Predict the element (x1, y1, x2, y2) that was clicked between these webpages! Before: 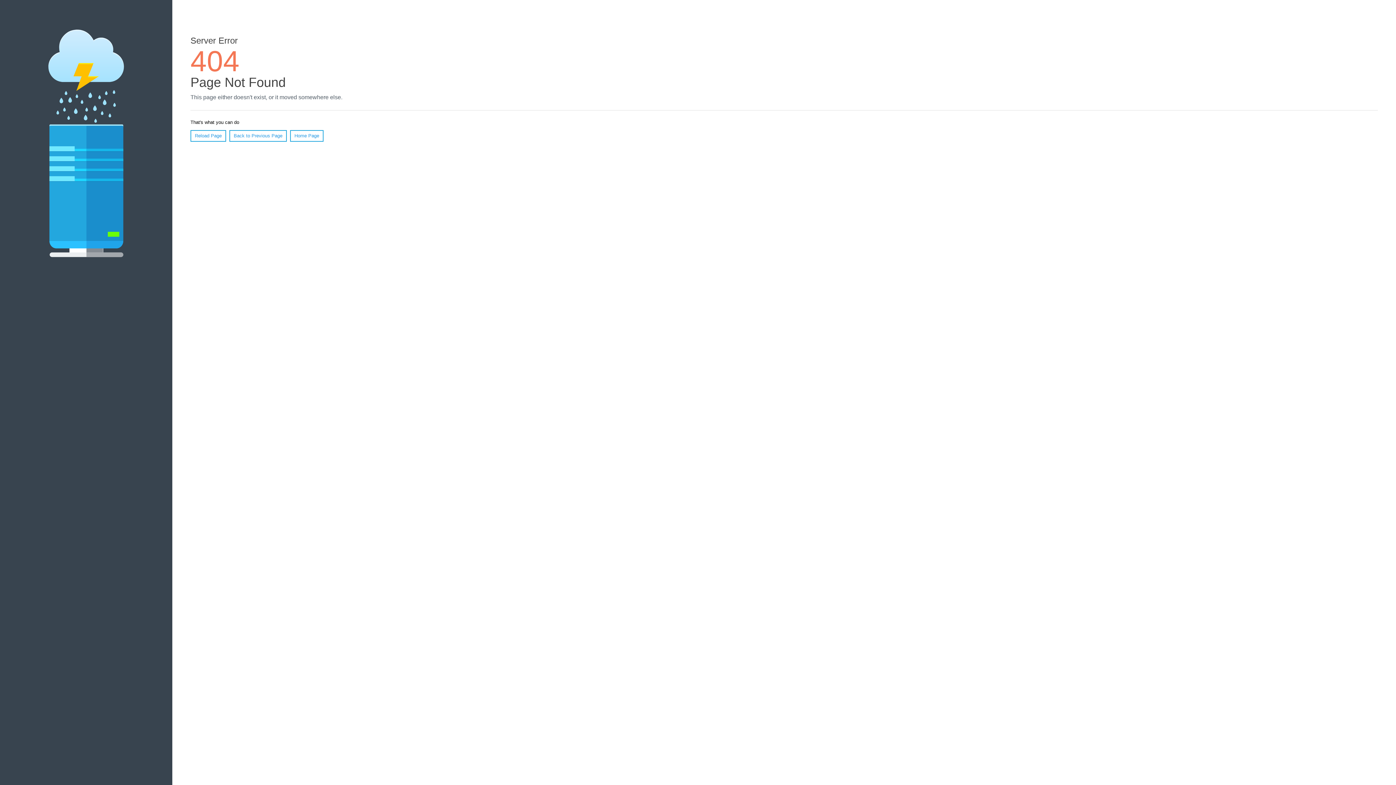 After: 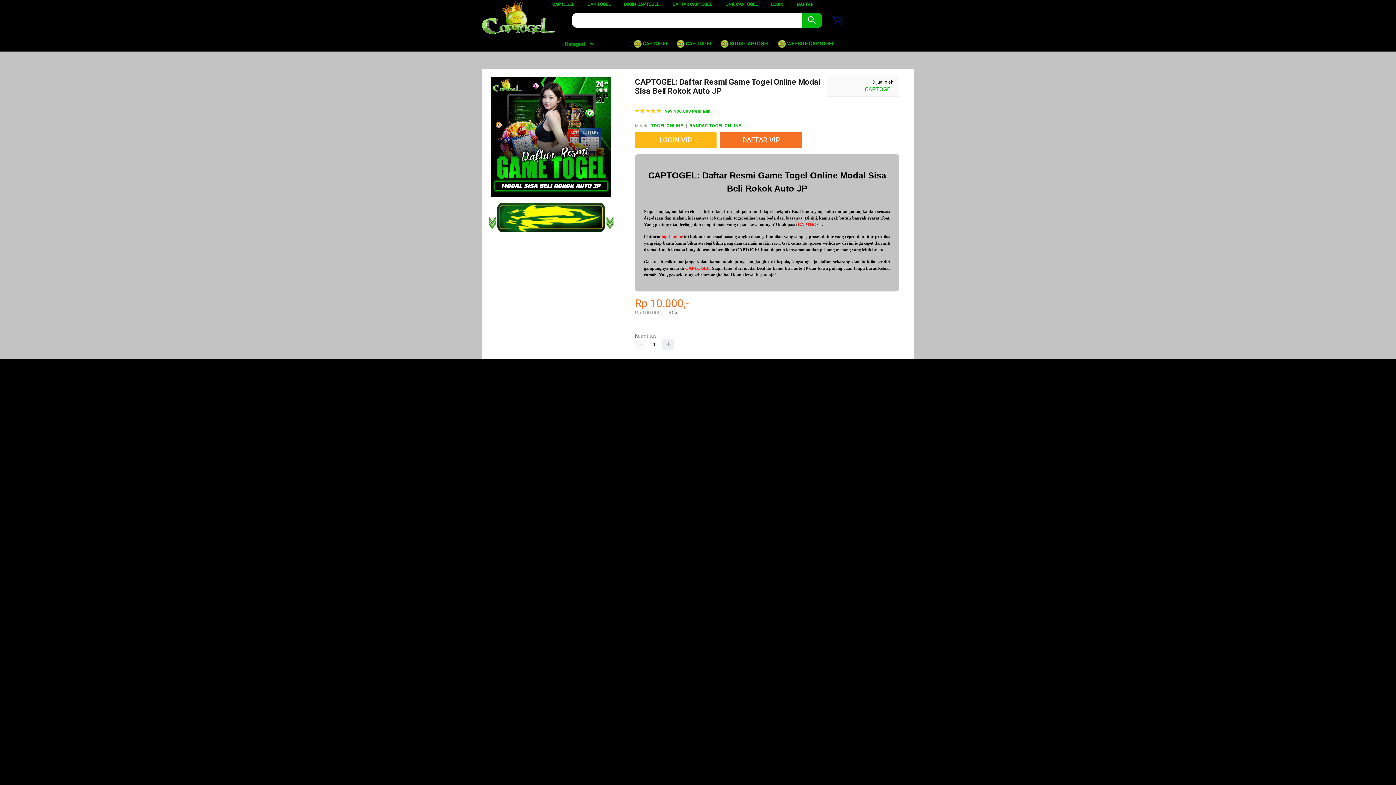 Action: bbox: (290, 130, 323, 141) label: Home Page